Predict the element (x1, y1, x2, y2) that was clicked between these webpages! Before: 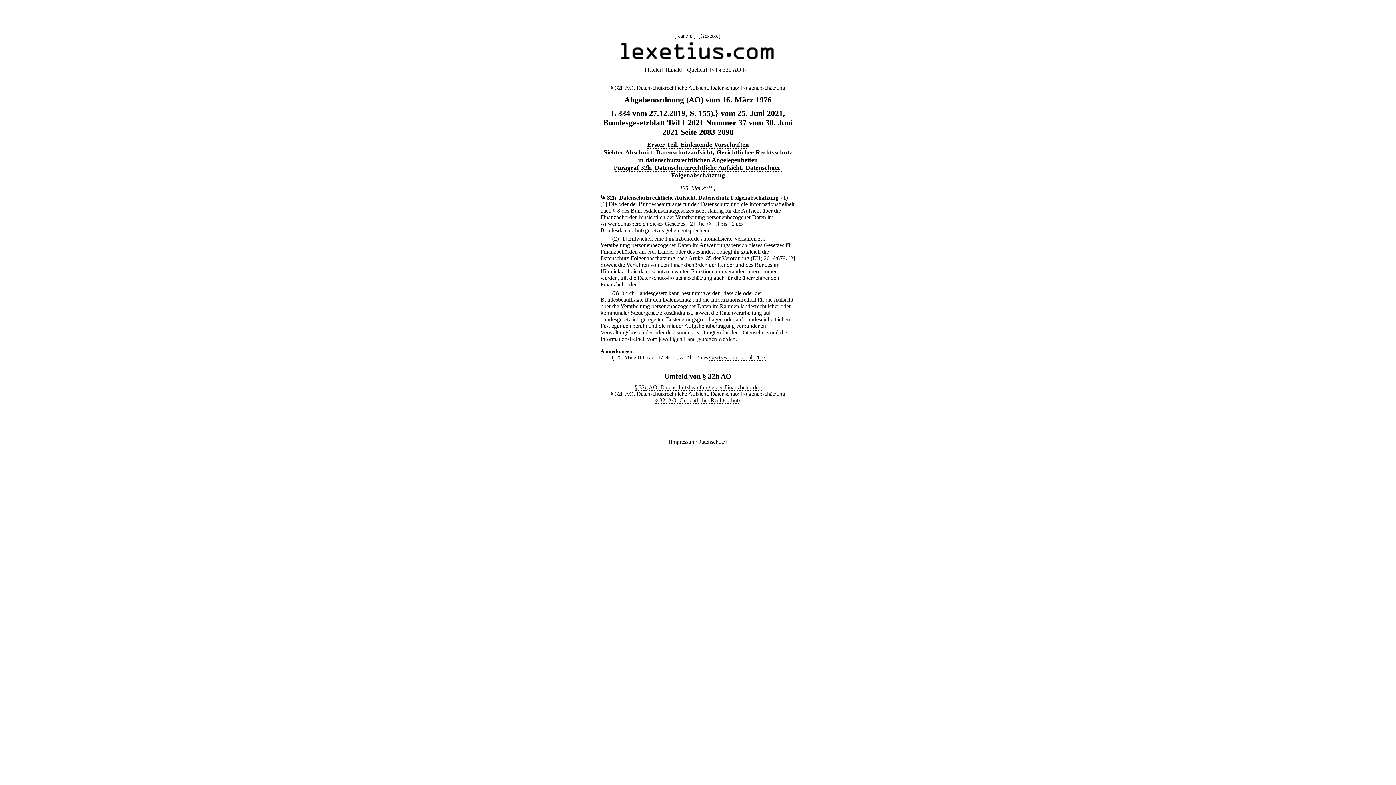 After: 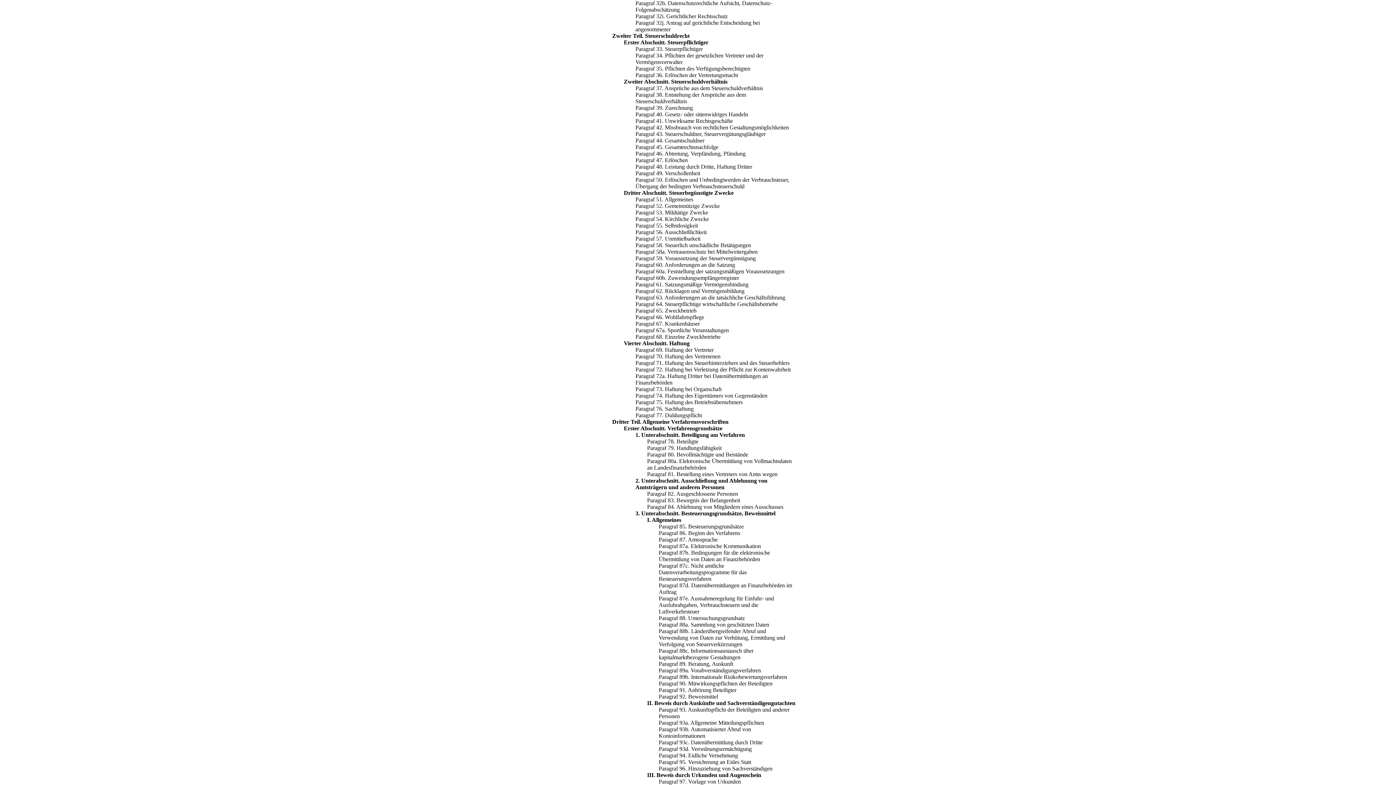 Action: label: Paragraf 32h. Datenschutzrechtliche Aufsicht, Datenschutz-Folgenabschätzung bbox: (614, 164, 782, 179)